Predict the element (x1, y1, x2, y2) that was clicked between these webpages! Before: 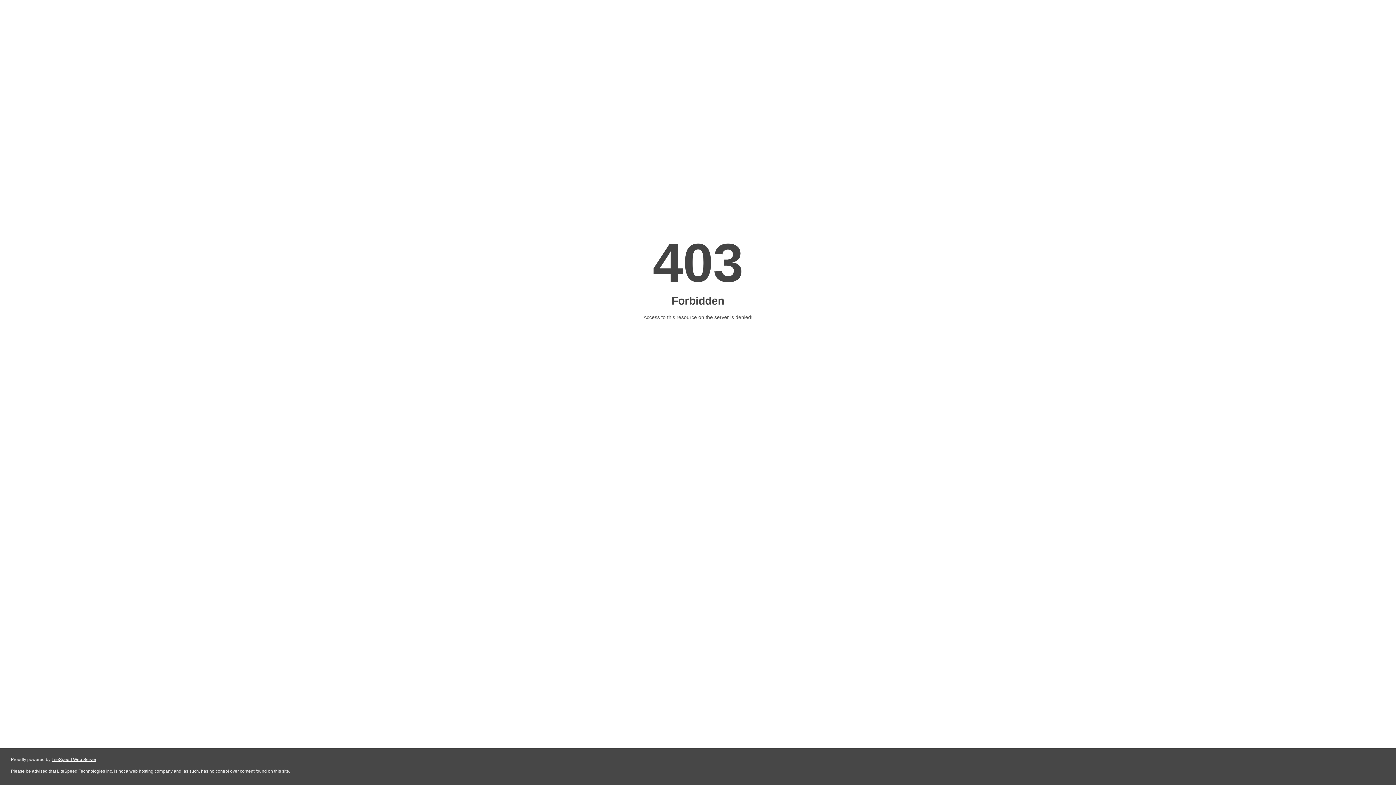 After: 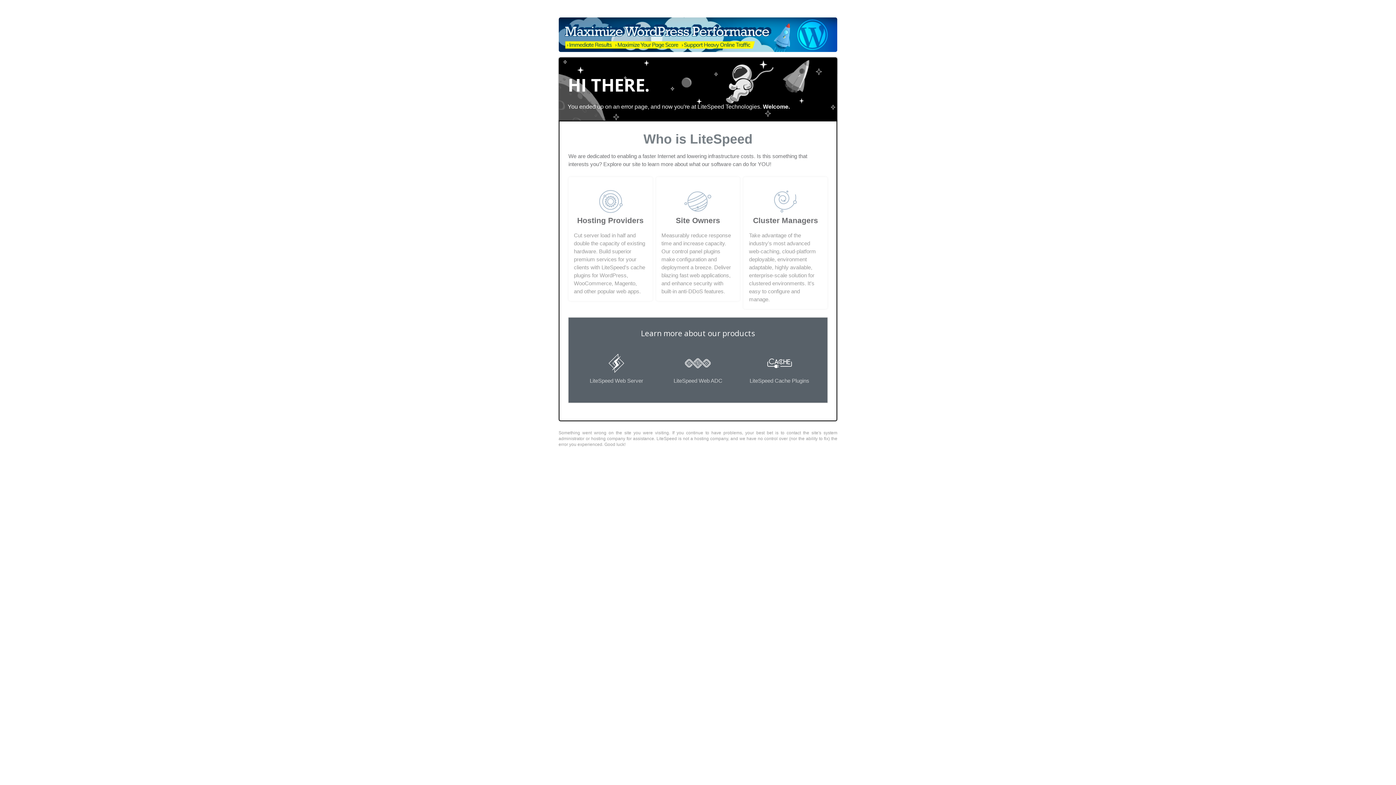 Action: label: LiteSpeed Web Server bbox: (51, 757, 96, 762)